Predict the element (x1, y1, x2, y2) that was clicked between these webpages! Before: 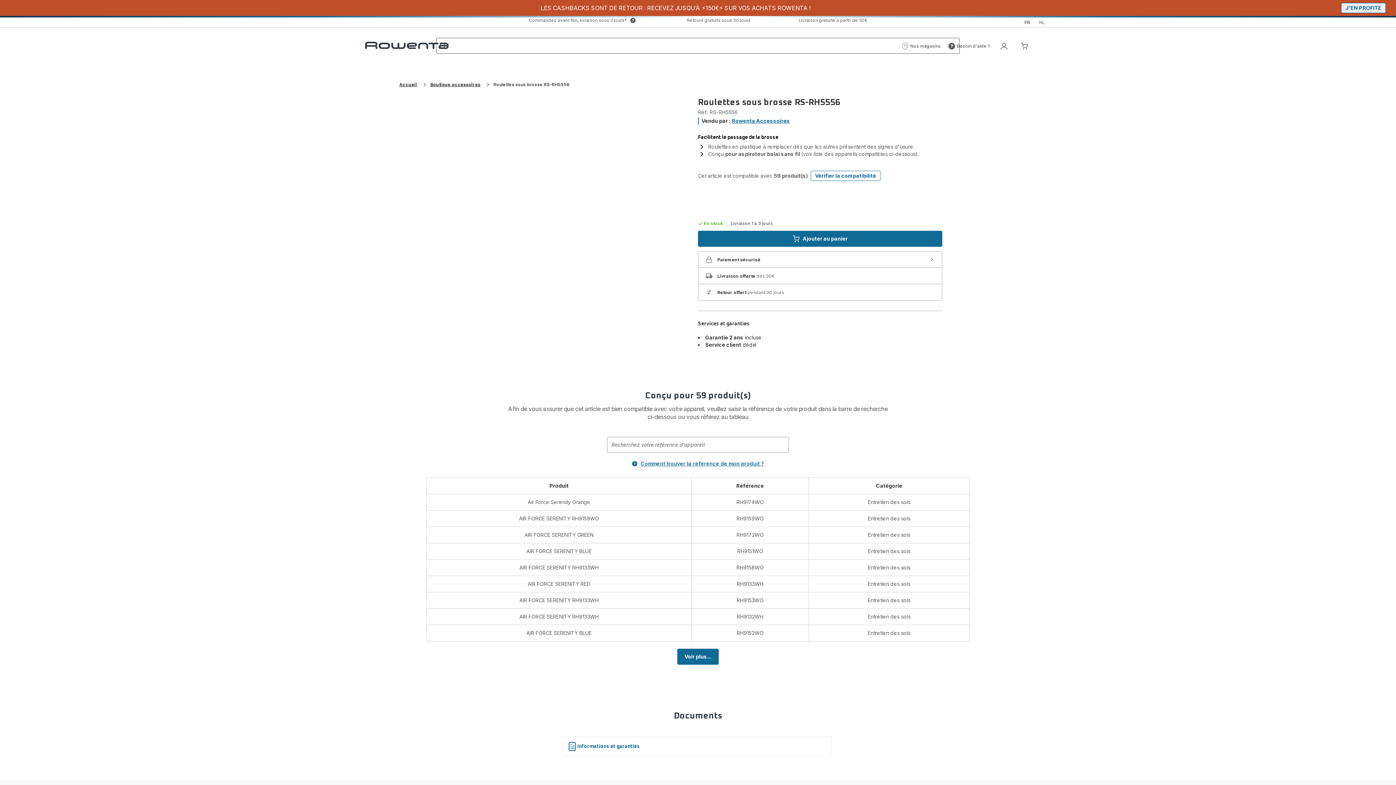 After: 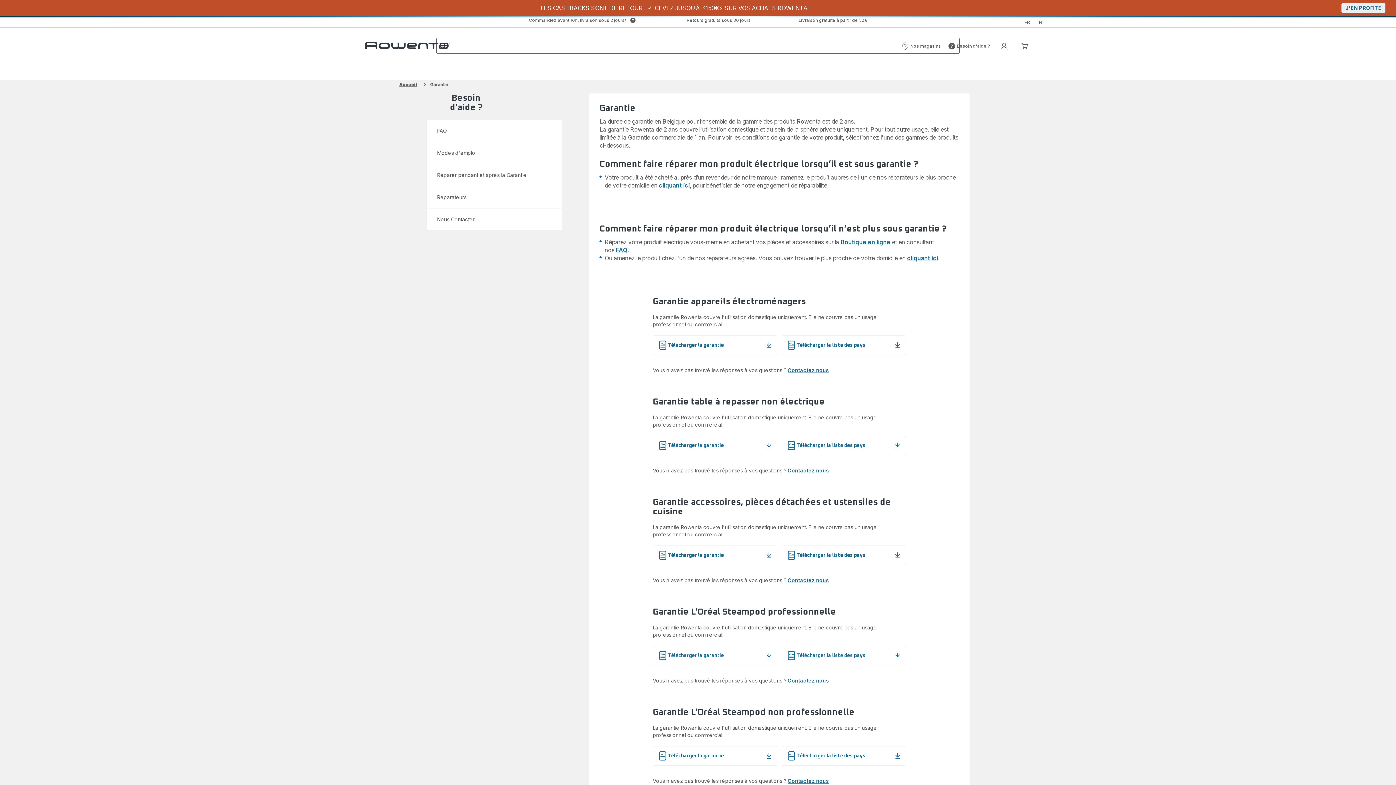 Action: label: Informations et garanties bbox: (562, 736, 831, 756)